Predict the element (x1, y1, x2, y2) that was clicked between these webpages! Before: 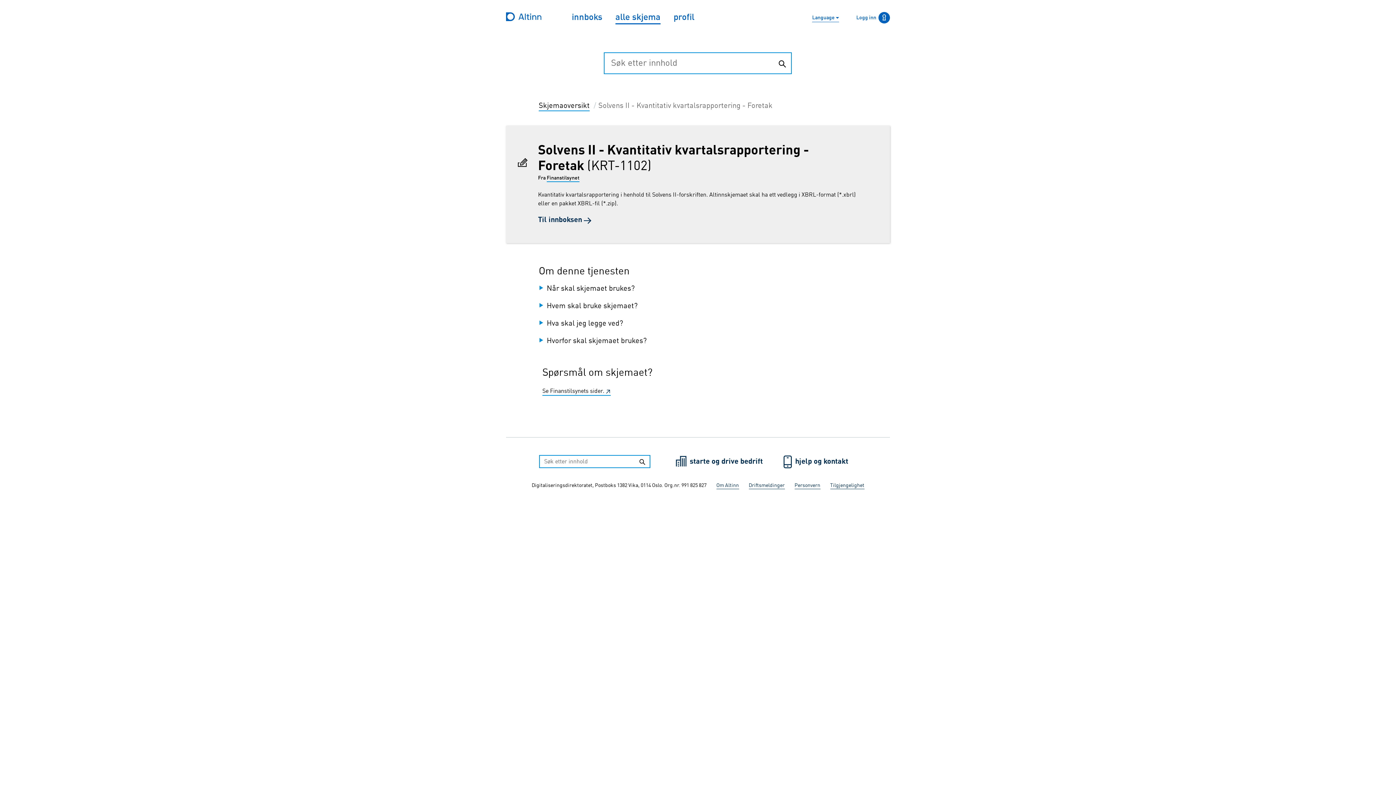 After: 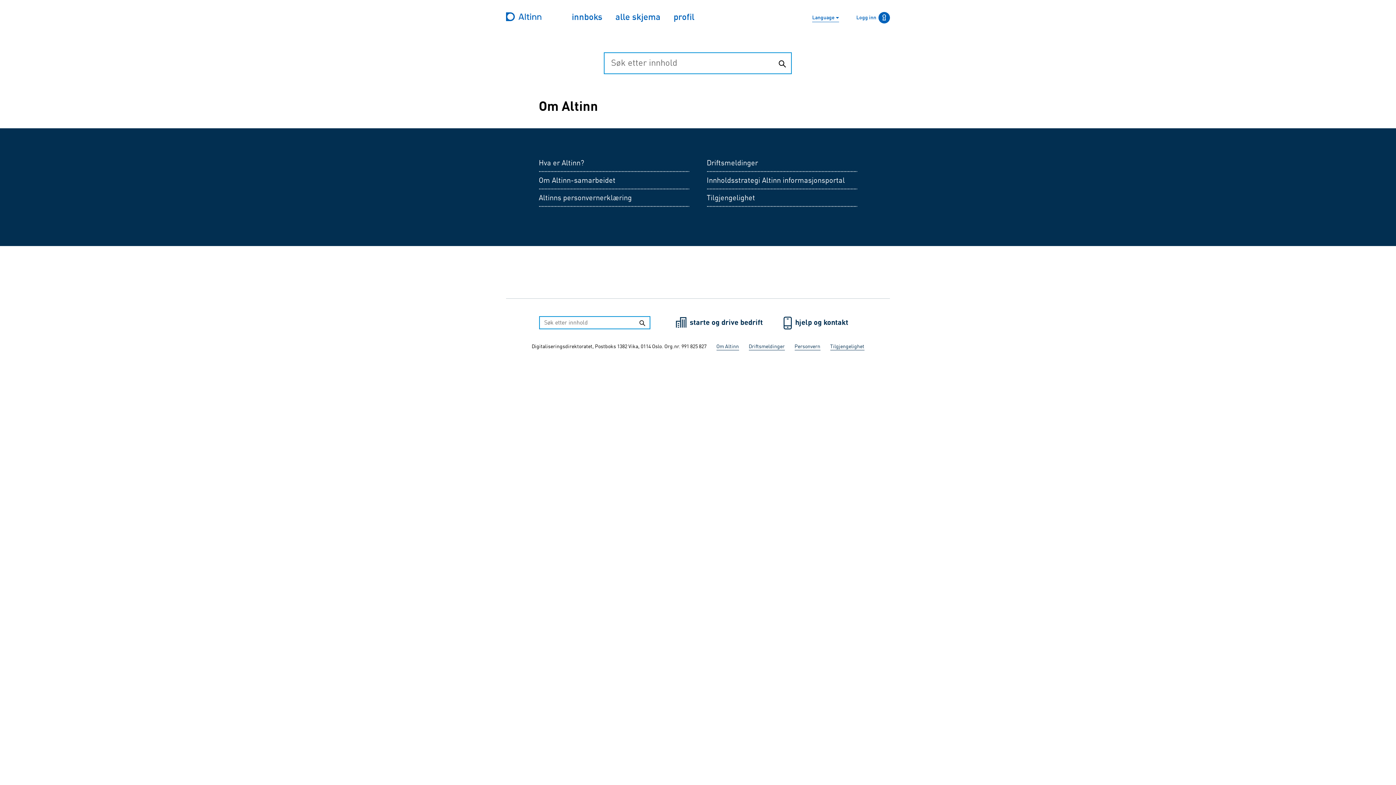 Action: label: Om Altinn bbox: (716, 483, 739, 489)